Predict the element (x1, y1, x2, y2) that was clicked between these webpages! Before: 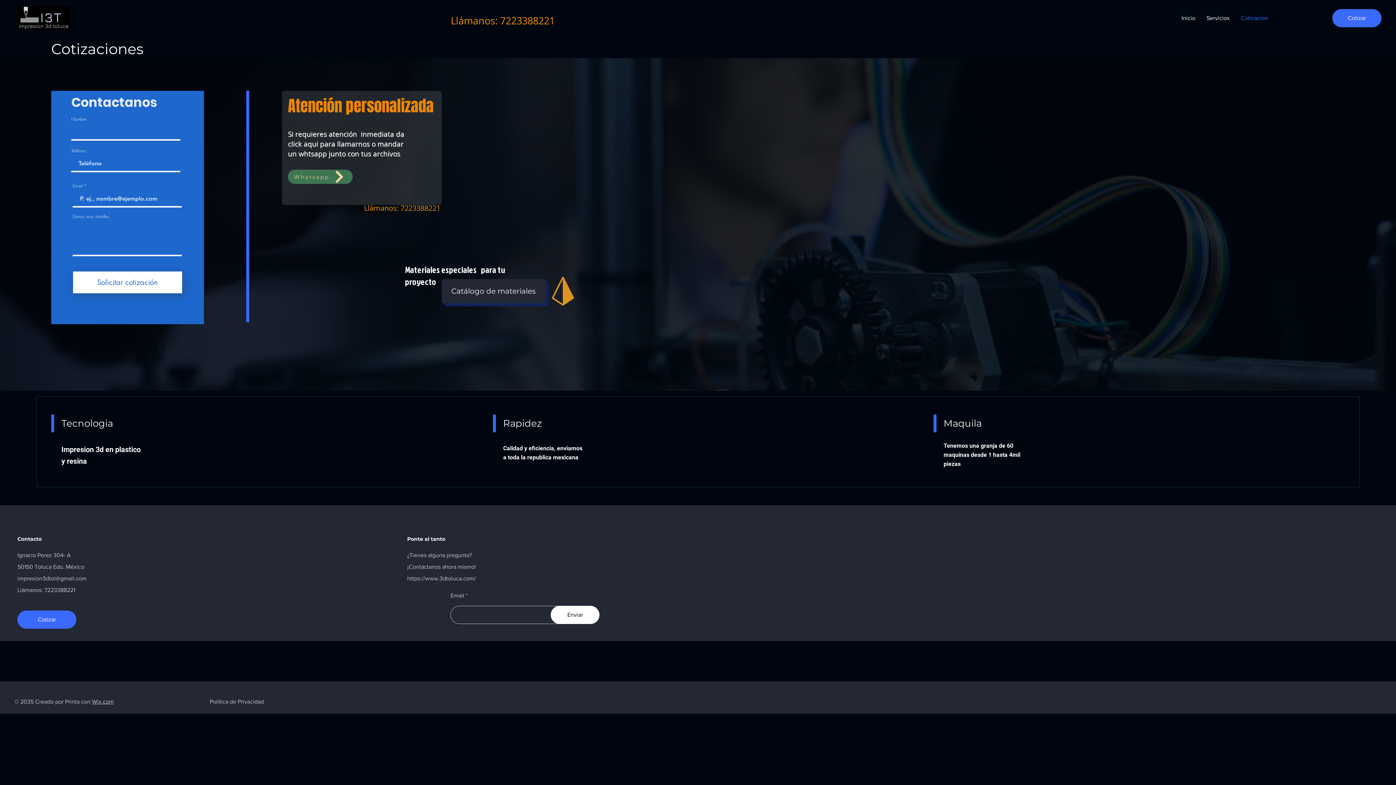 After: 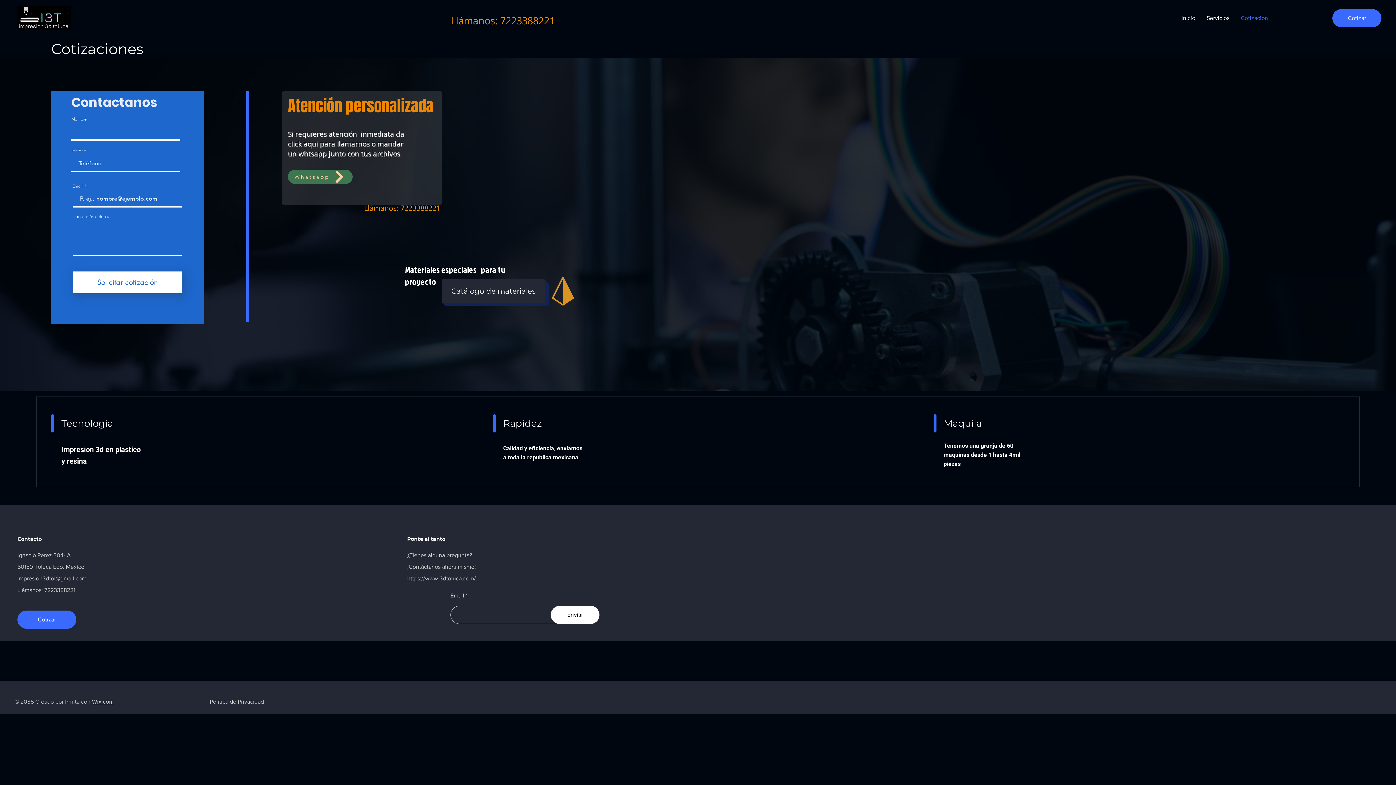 Action: bbox: (1332, 9, 1381, 27) label: Cotizar